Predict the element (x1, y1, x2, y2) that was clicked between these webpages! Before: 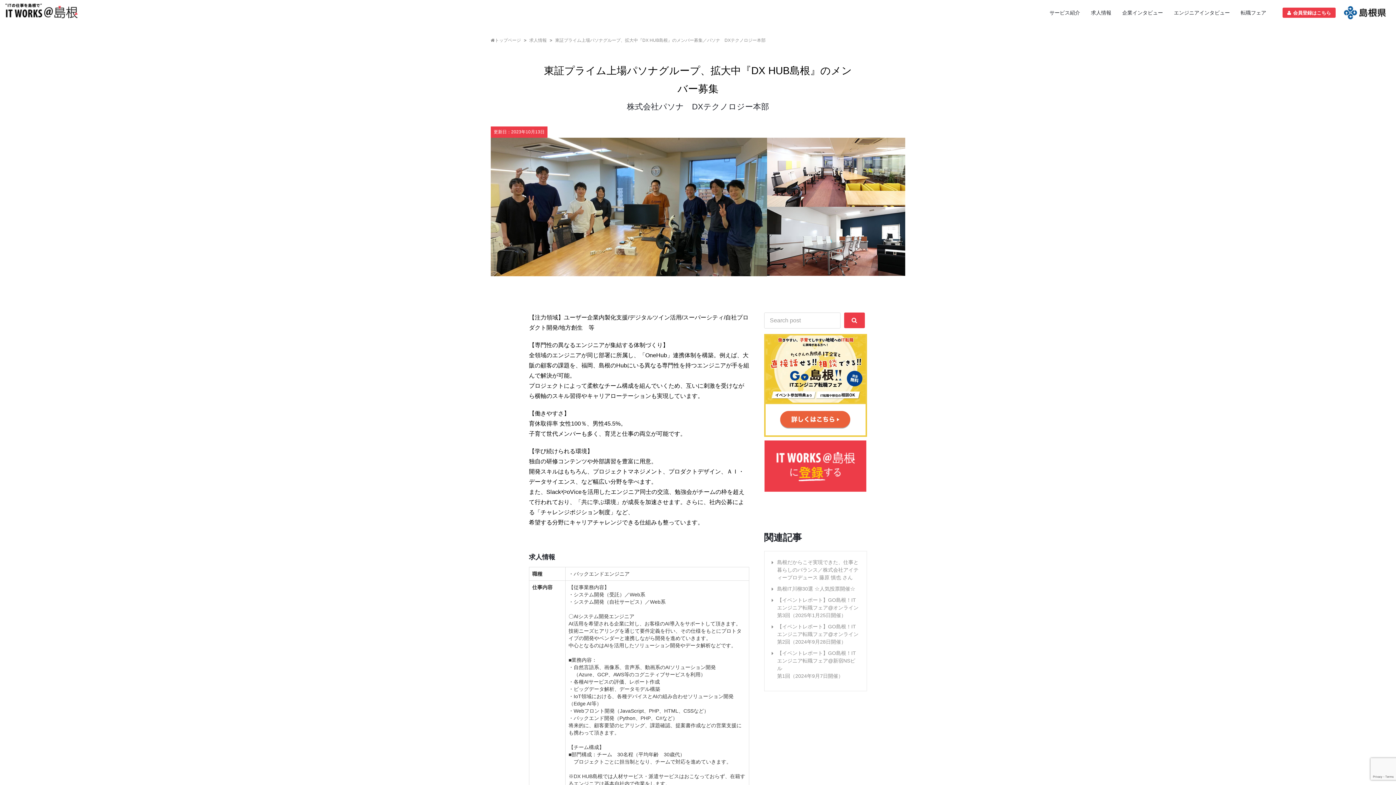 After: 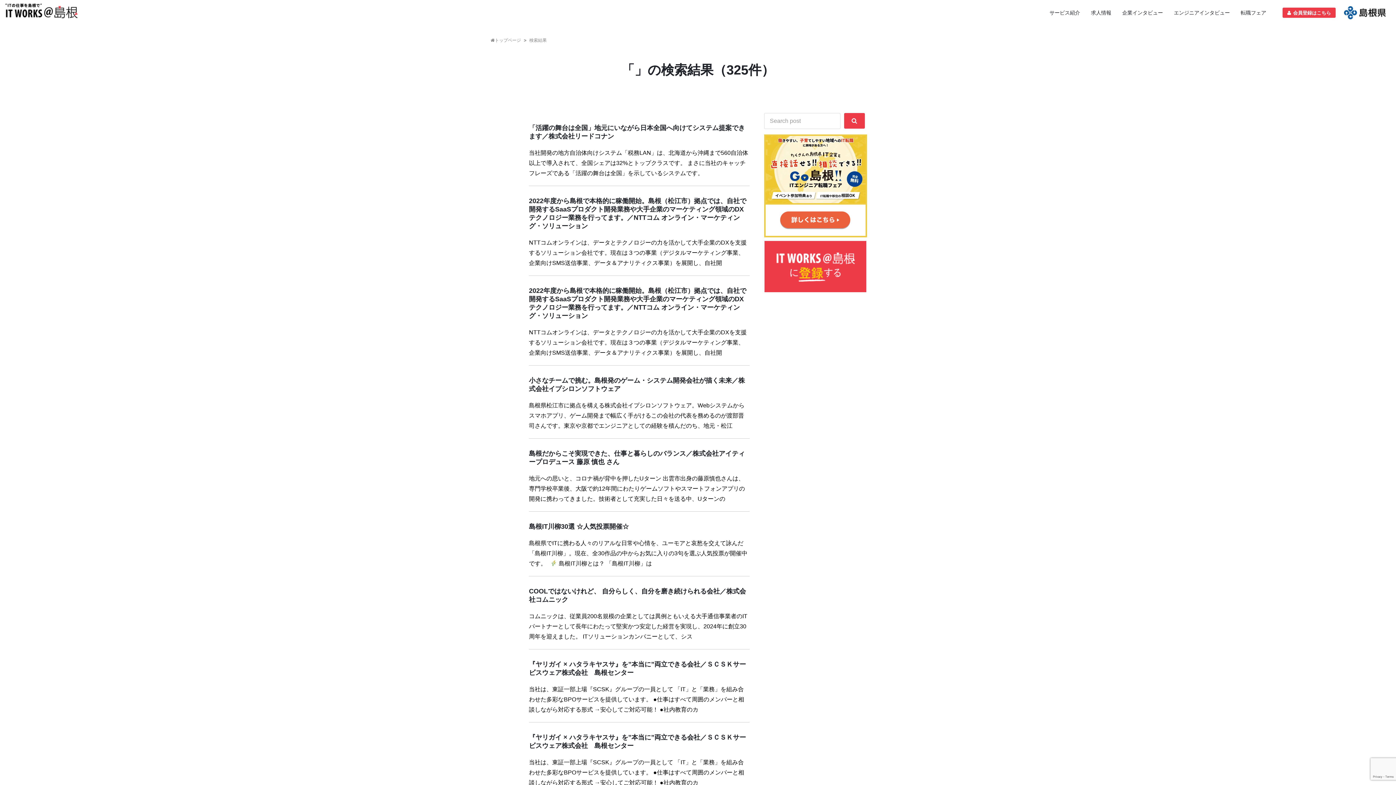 Action: bbox: (844, 312, 864, 328)